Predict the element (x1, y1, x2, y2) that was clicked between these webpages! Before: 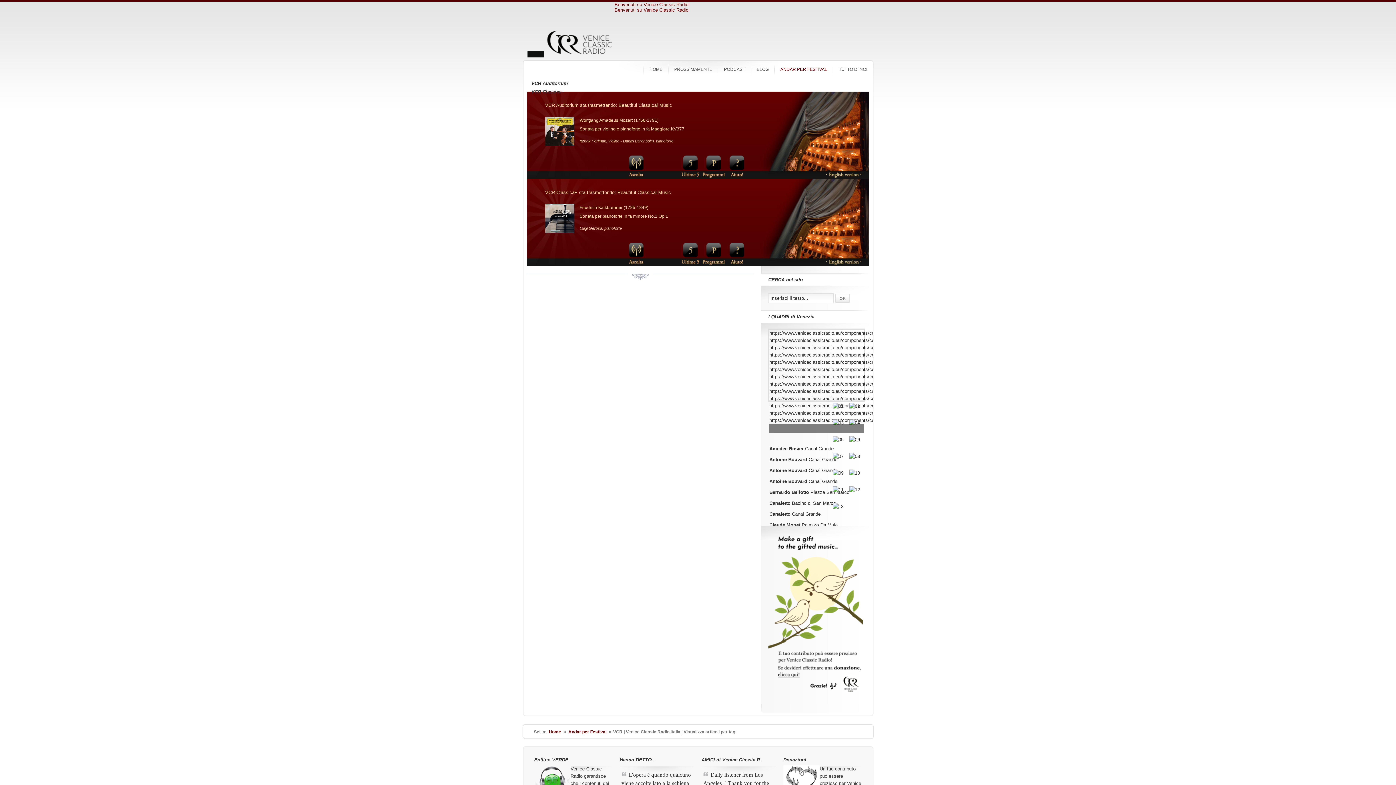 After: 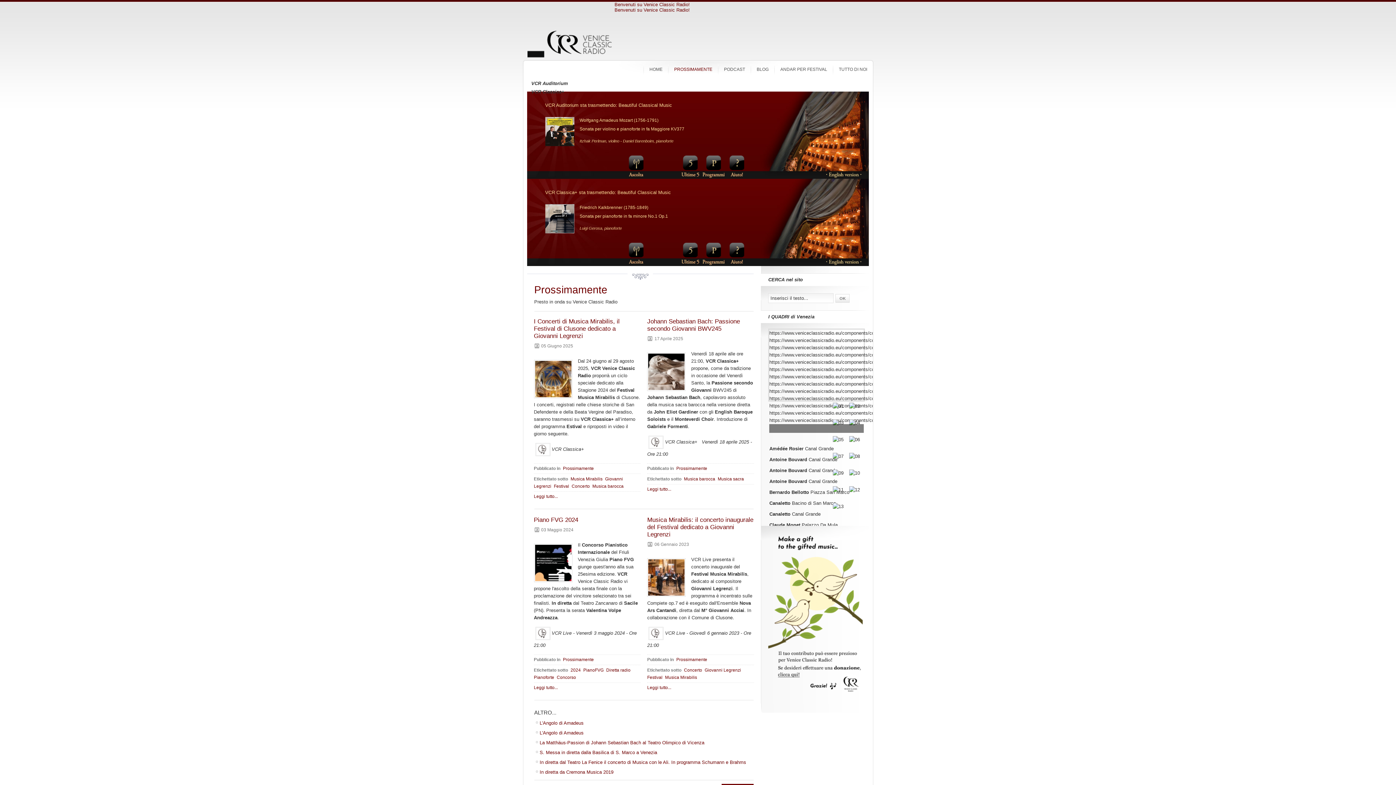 Action: label: PROSSIMAMENTE bbox: (668, 63, 718, 75)